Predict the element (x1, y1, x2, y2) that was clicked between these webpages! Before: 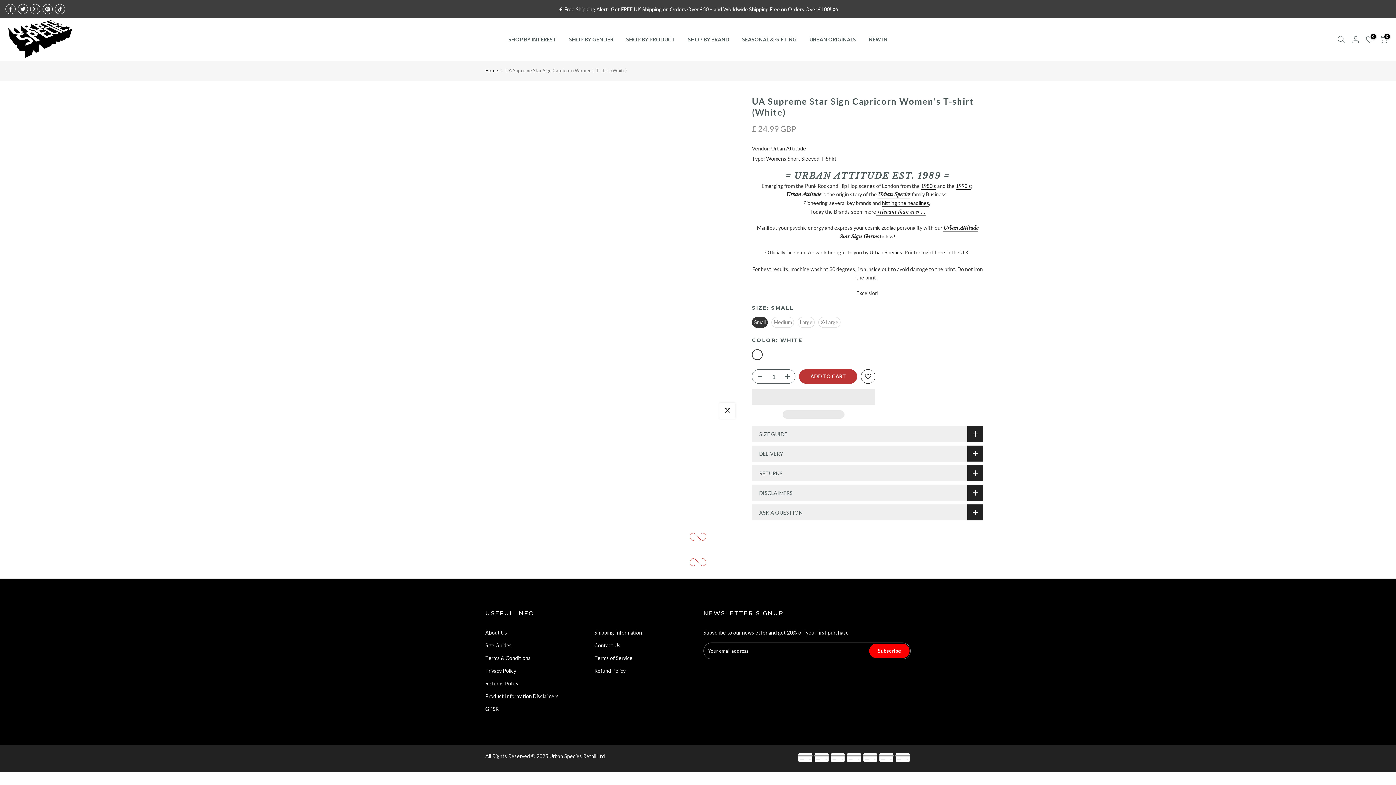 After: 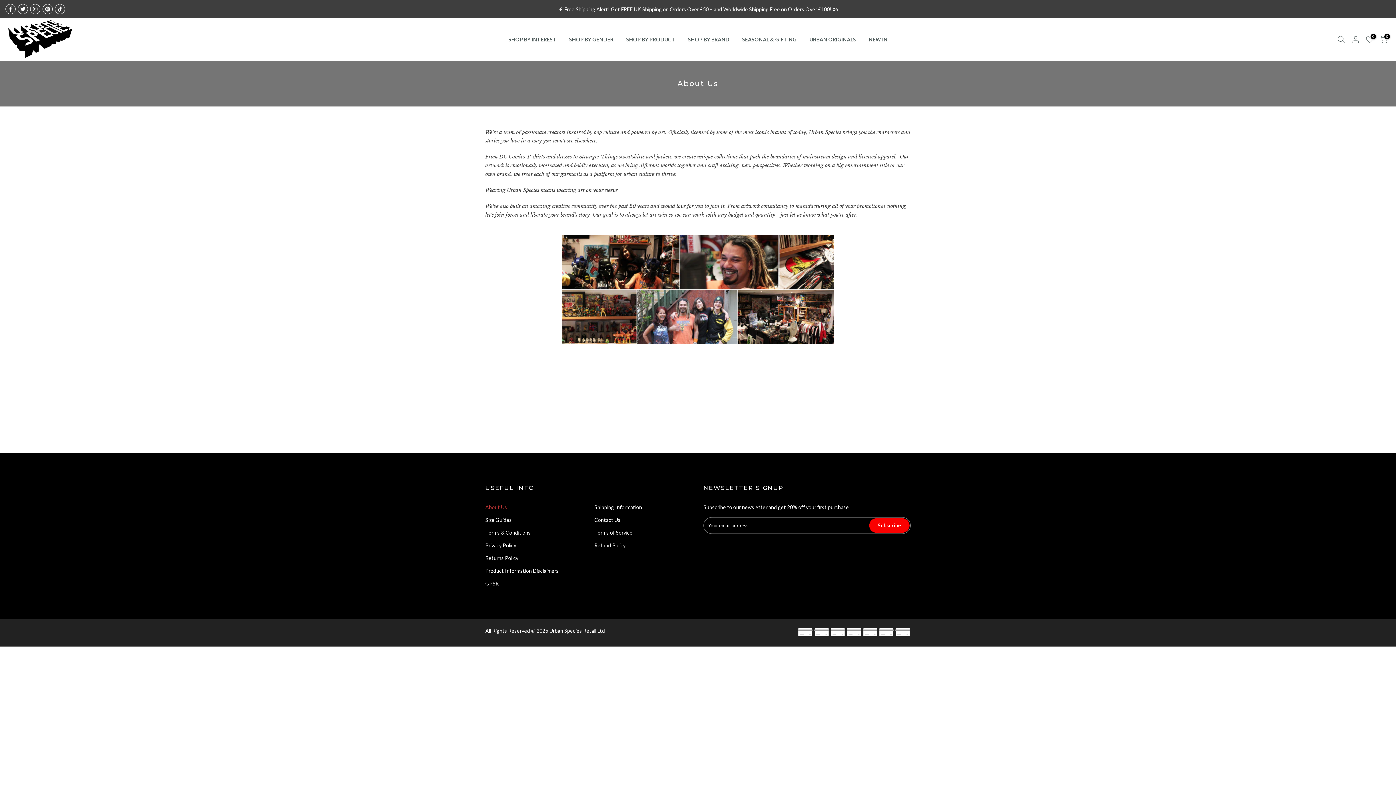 Action: bbox: (485, 629, 507, 636) label: About Us